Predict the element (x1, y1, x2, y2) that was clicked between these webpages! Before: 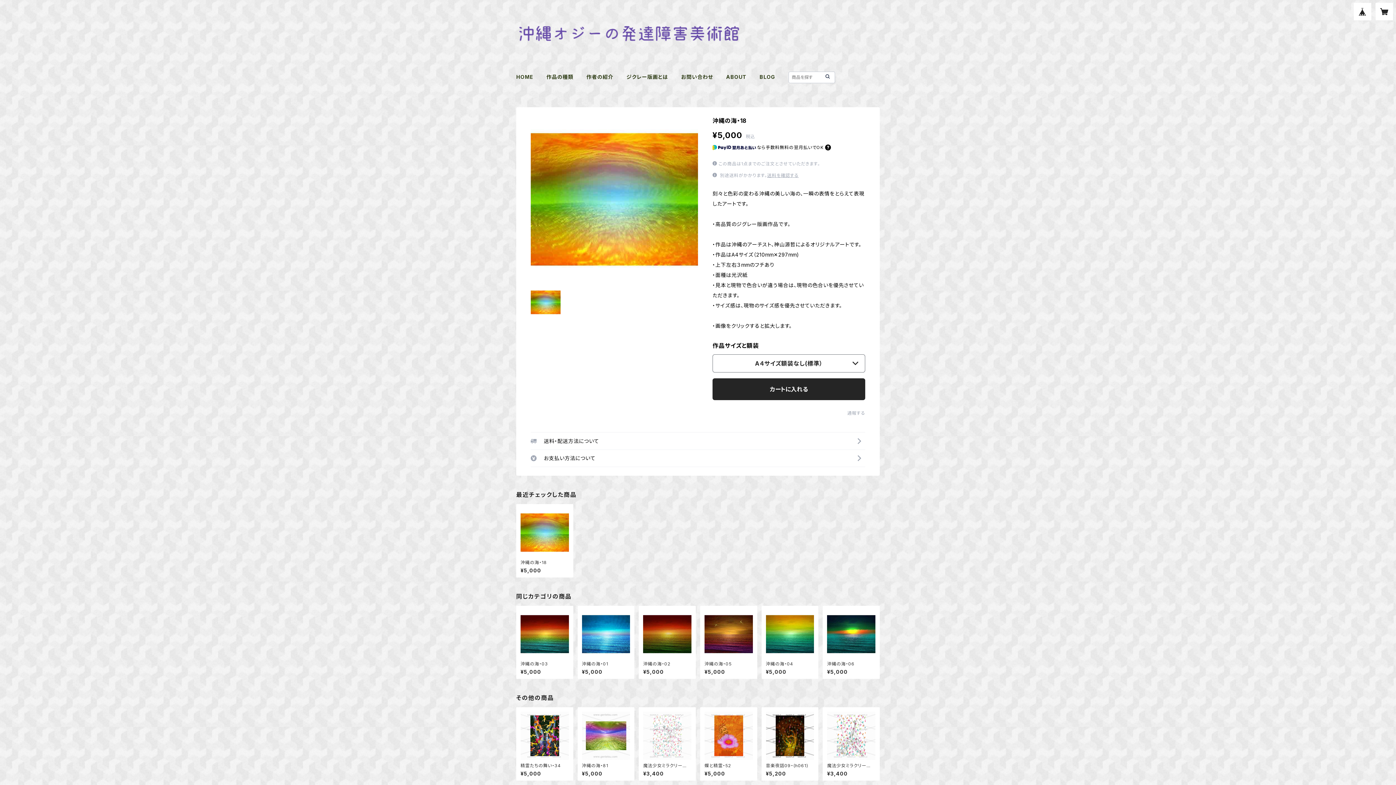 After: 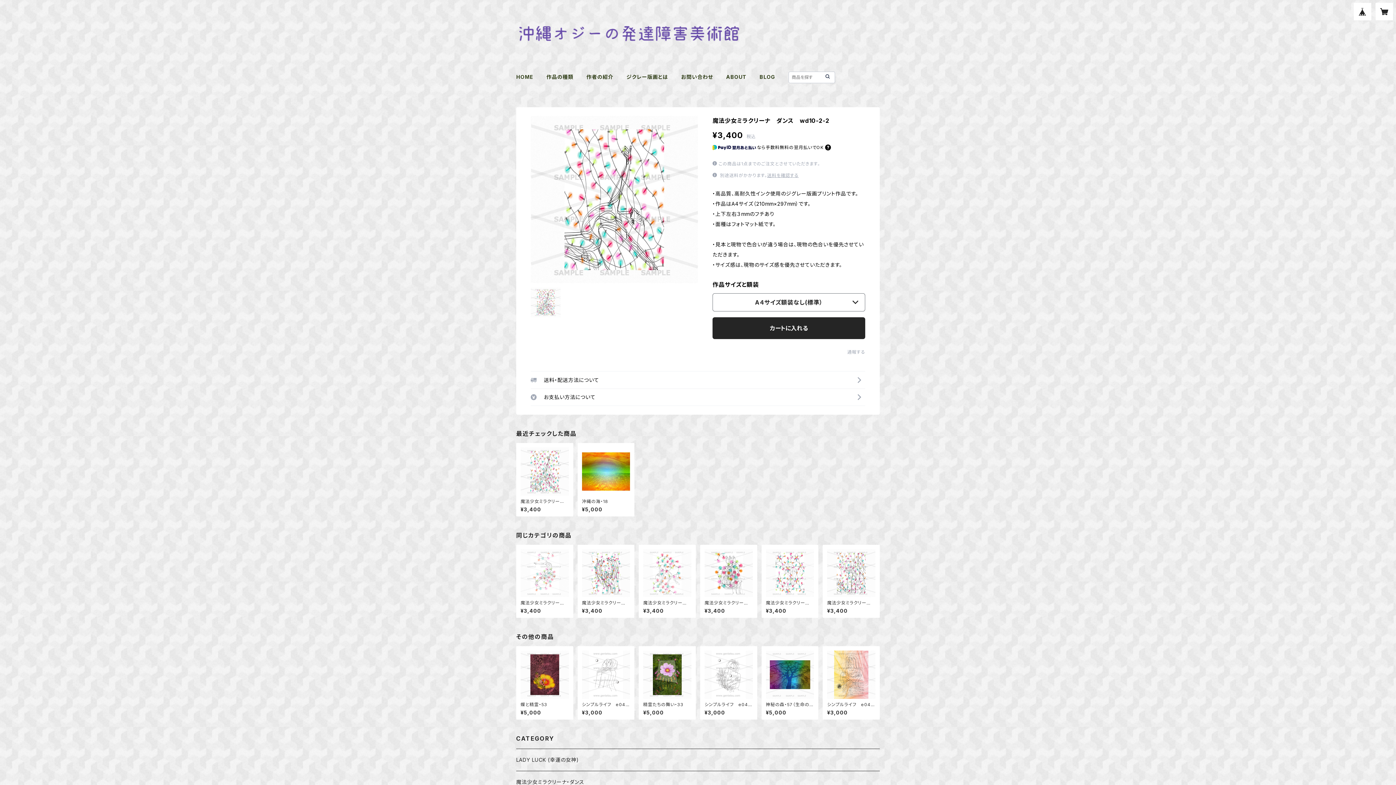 Action: bbox: (827, 712, 875, 776) label: 魔法少女ミラクリーナ　ダンス　wd10-2-2

¥3,400